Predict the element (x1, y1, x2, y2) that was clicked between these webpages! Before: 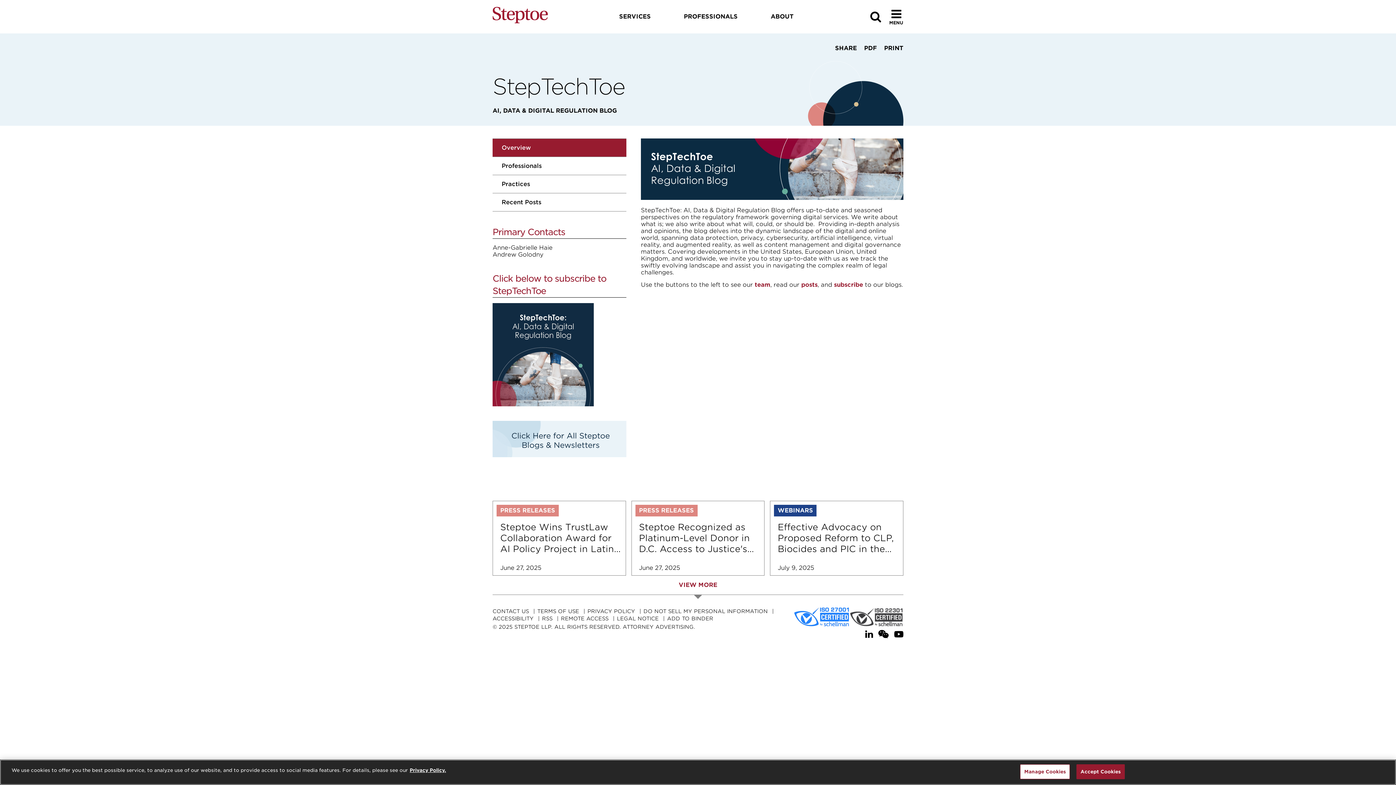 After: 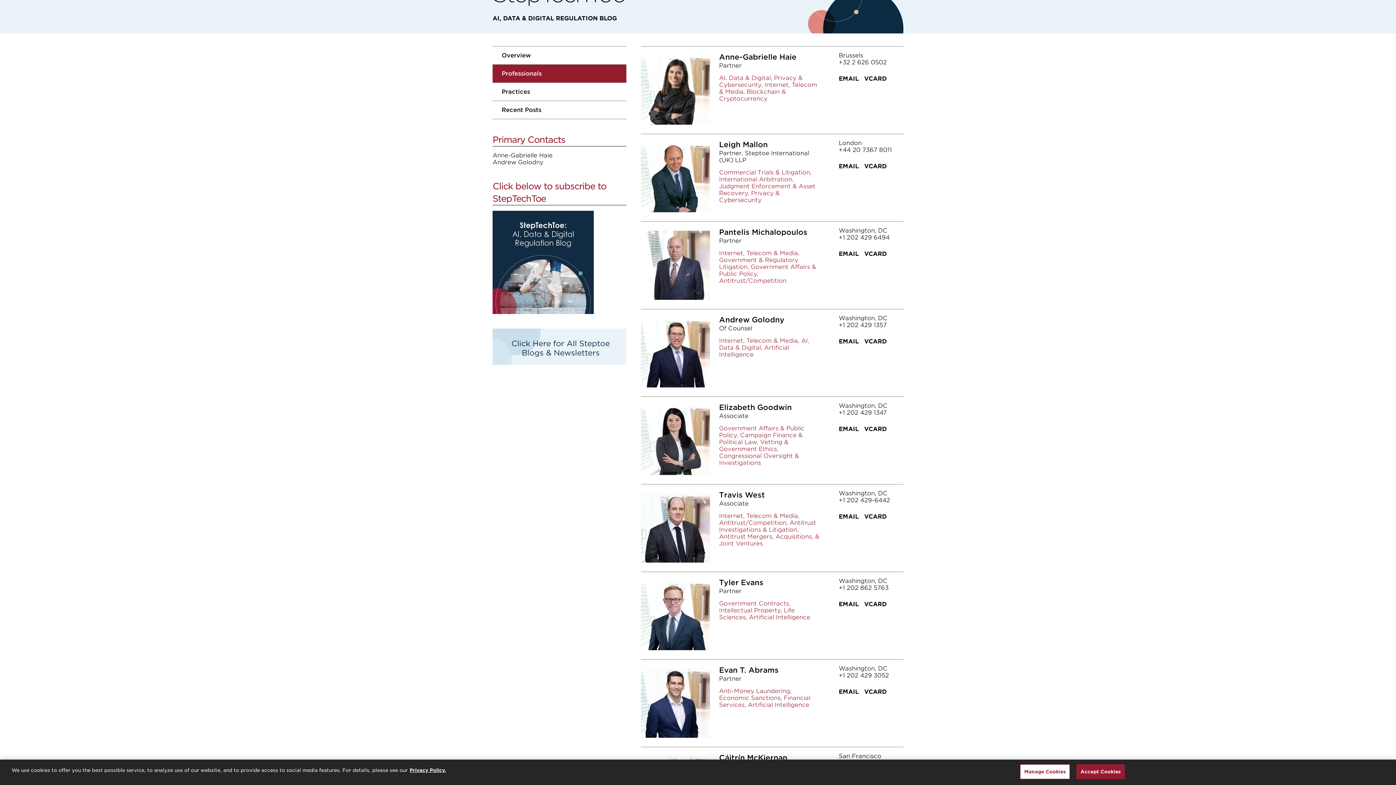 Action: label: Professionals bbox: (492, 157, 626, 174)